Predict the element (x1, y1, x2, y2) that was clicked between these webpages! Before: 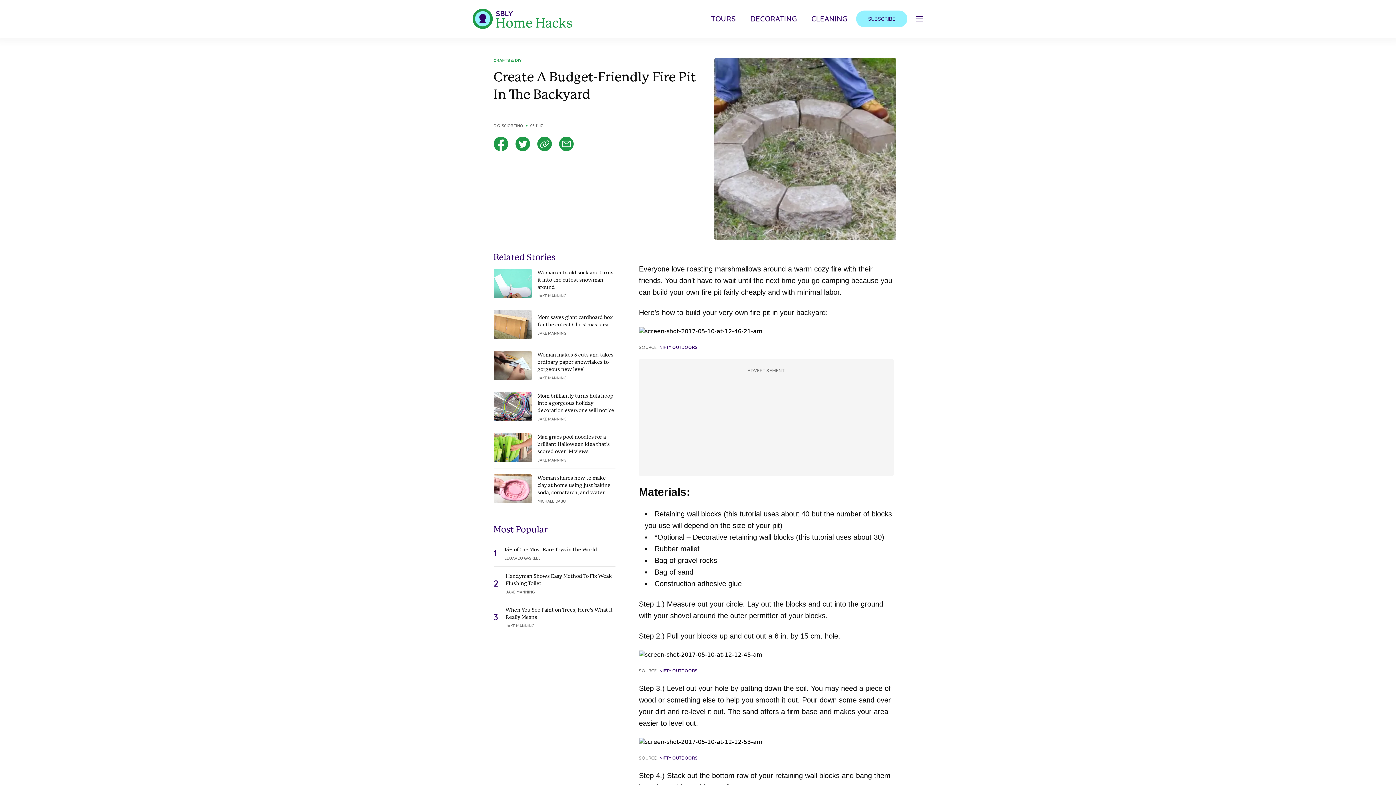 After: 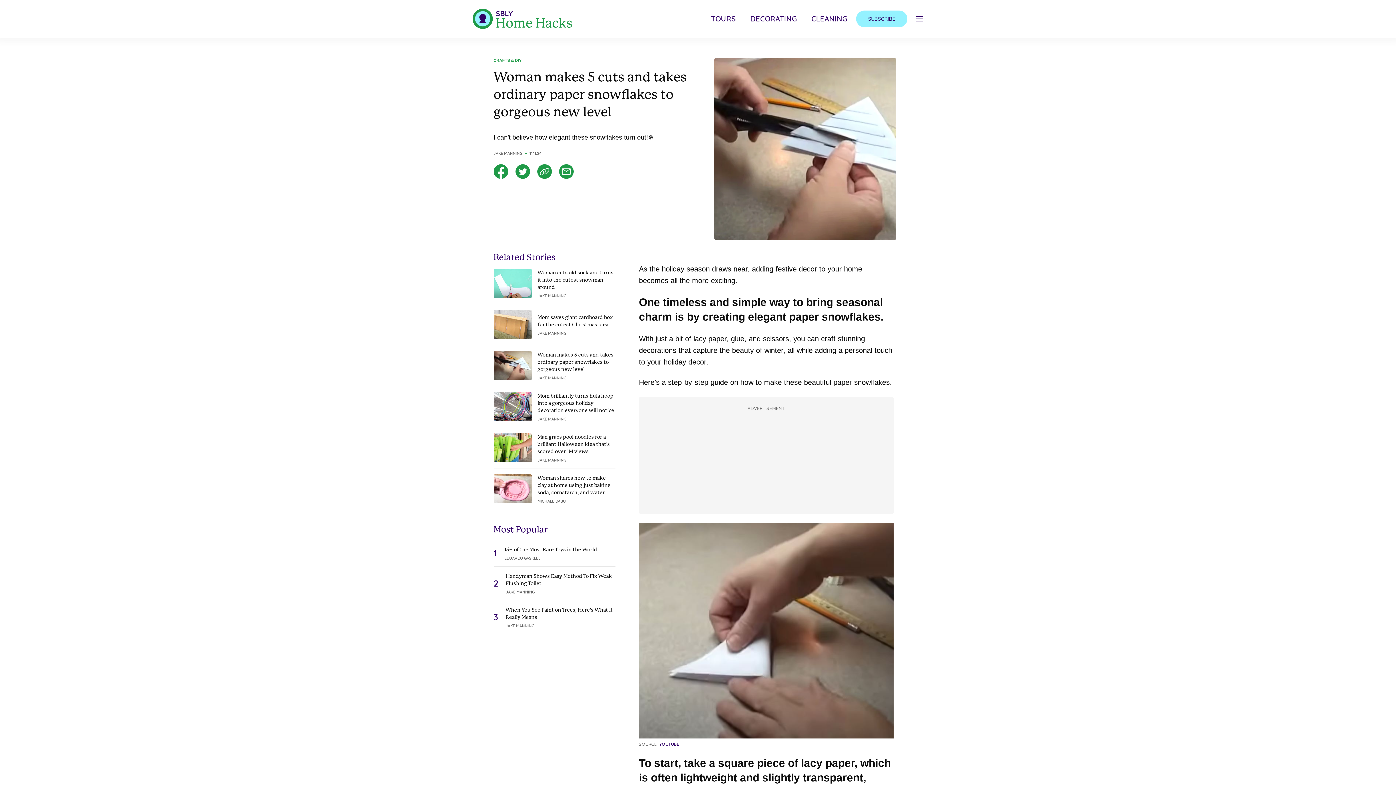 Action: bbox: (493, 345, 615, 386) label: Woman makes 5 cuts and takes ordinary paper snowflakes to gorgeous new level
JAKE MANNING